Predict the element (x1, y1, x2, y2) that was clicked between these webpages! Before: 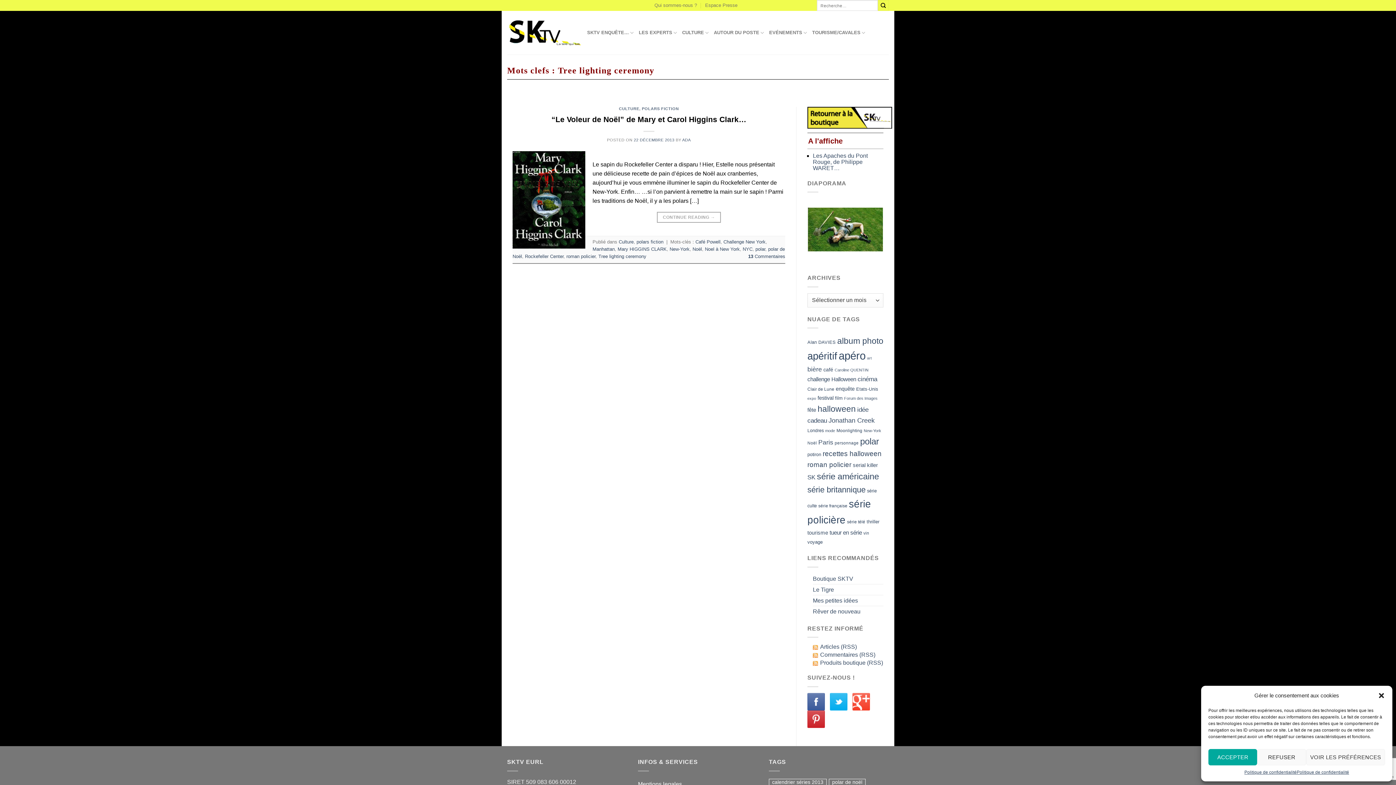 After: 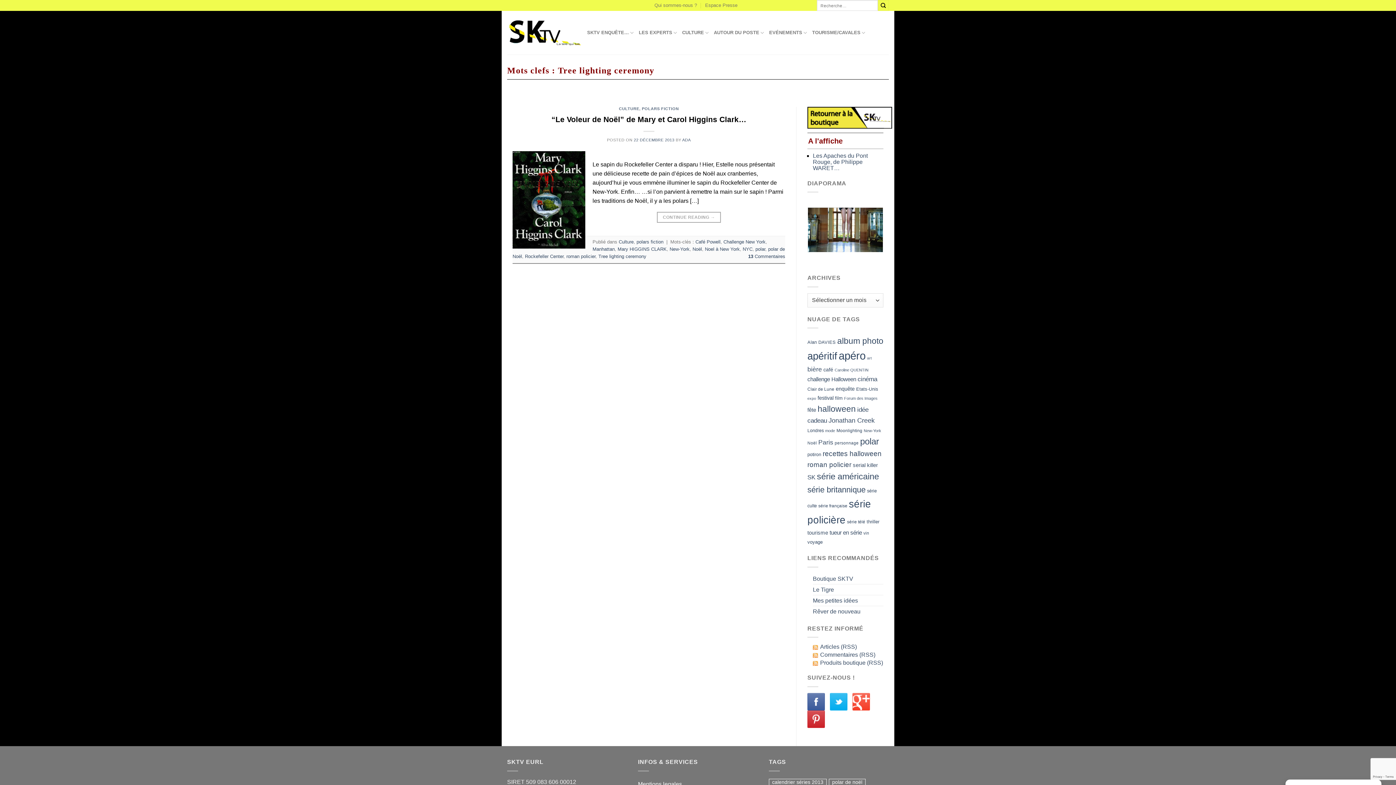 Action: bbox: (1378, 692, 1385, 699) label: Fermer la boîte de dialogue